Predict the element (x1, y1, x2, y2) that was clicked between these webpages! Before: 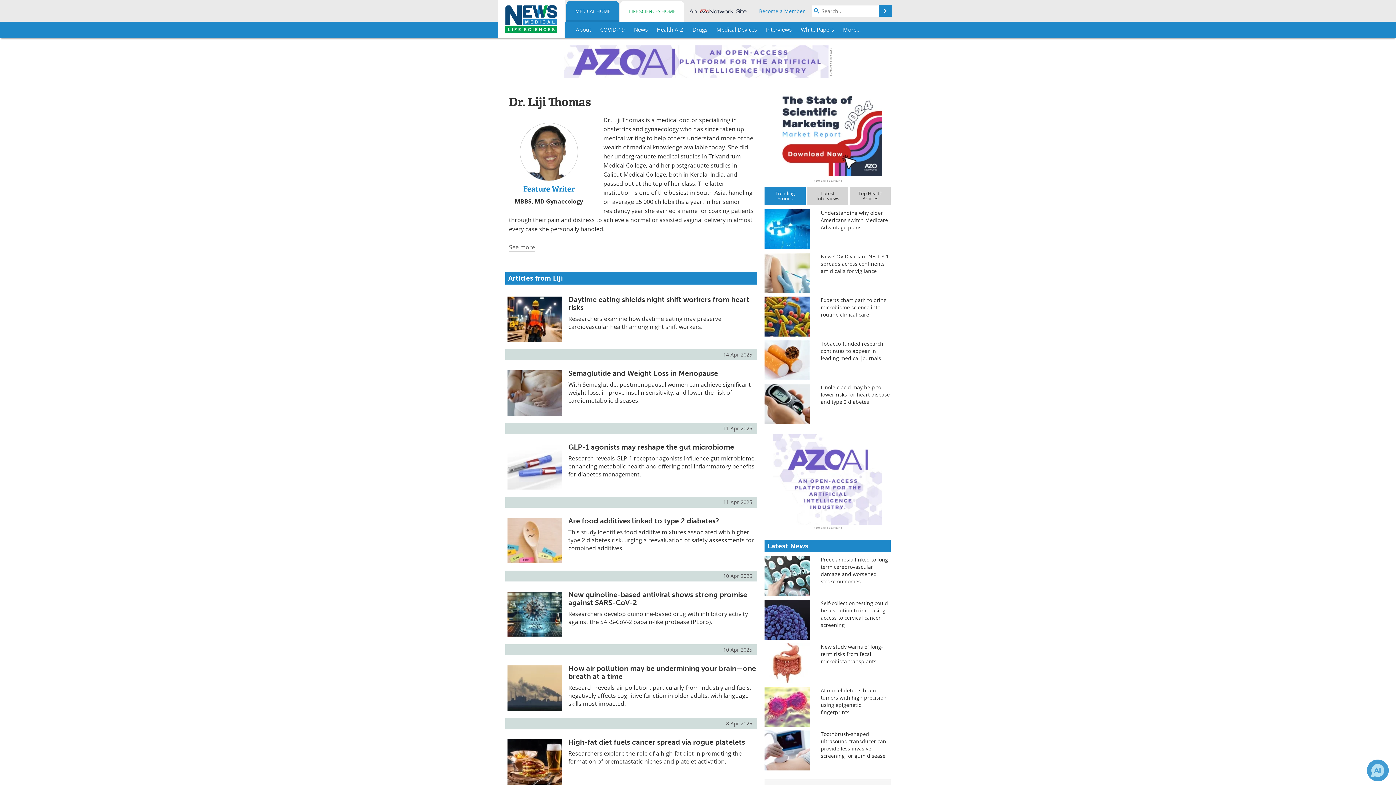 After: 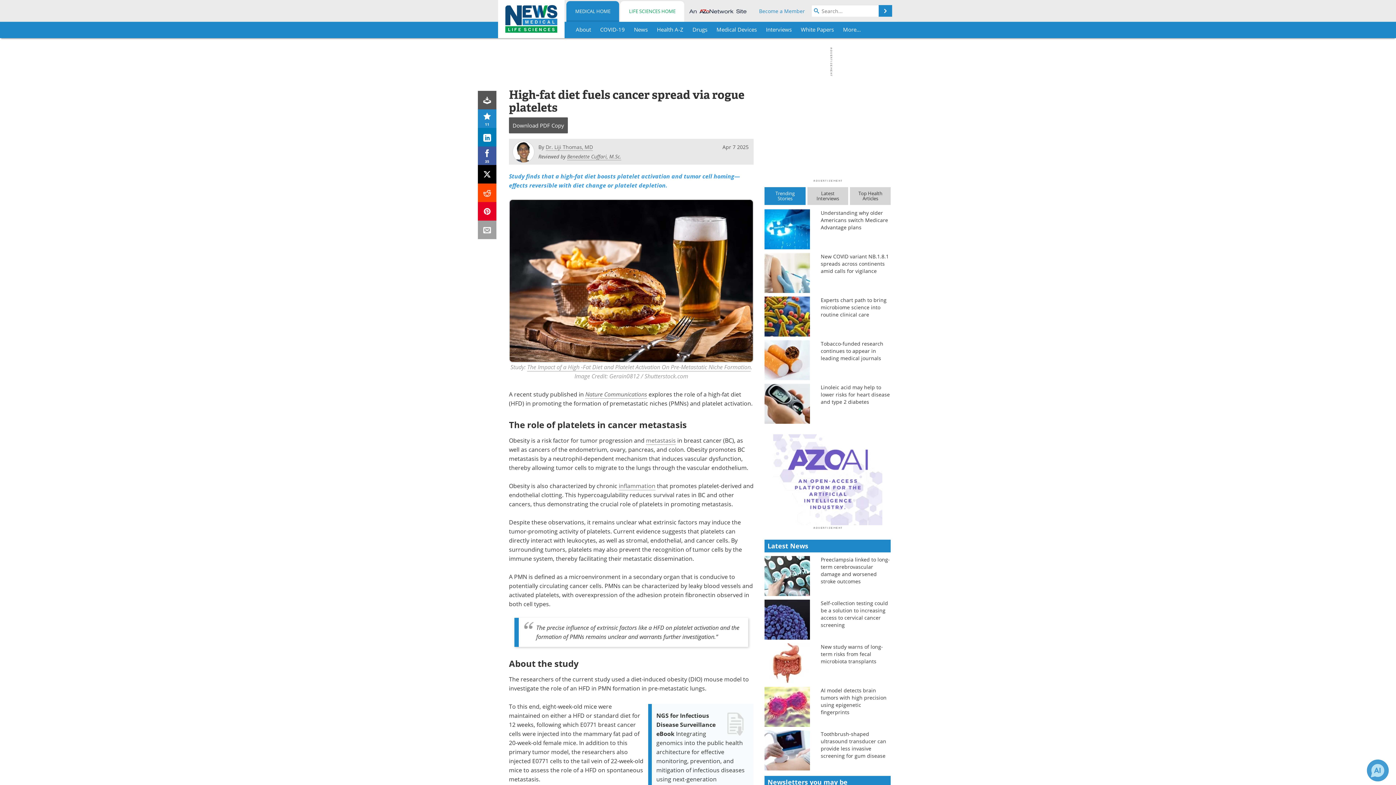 Action: bbox: (507, 758, 562, 765)